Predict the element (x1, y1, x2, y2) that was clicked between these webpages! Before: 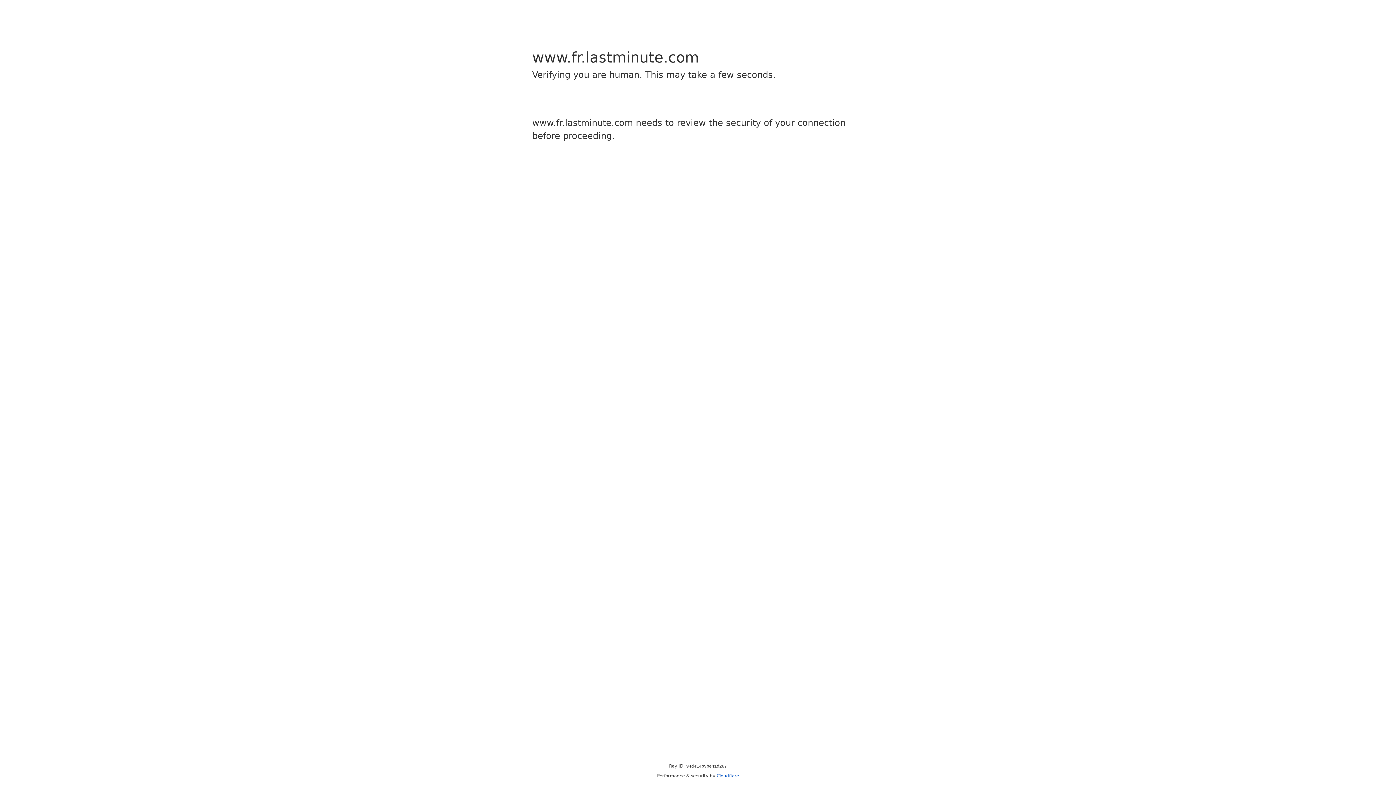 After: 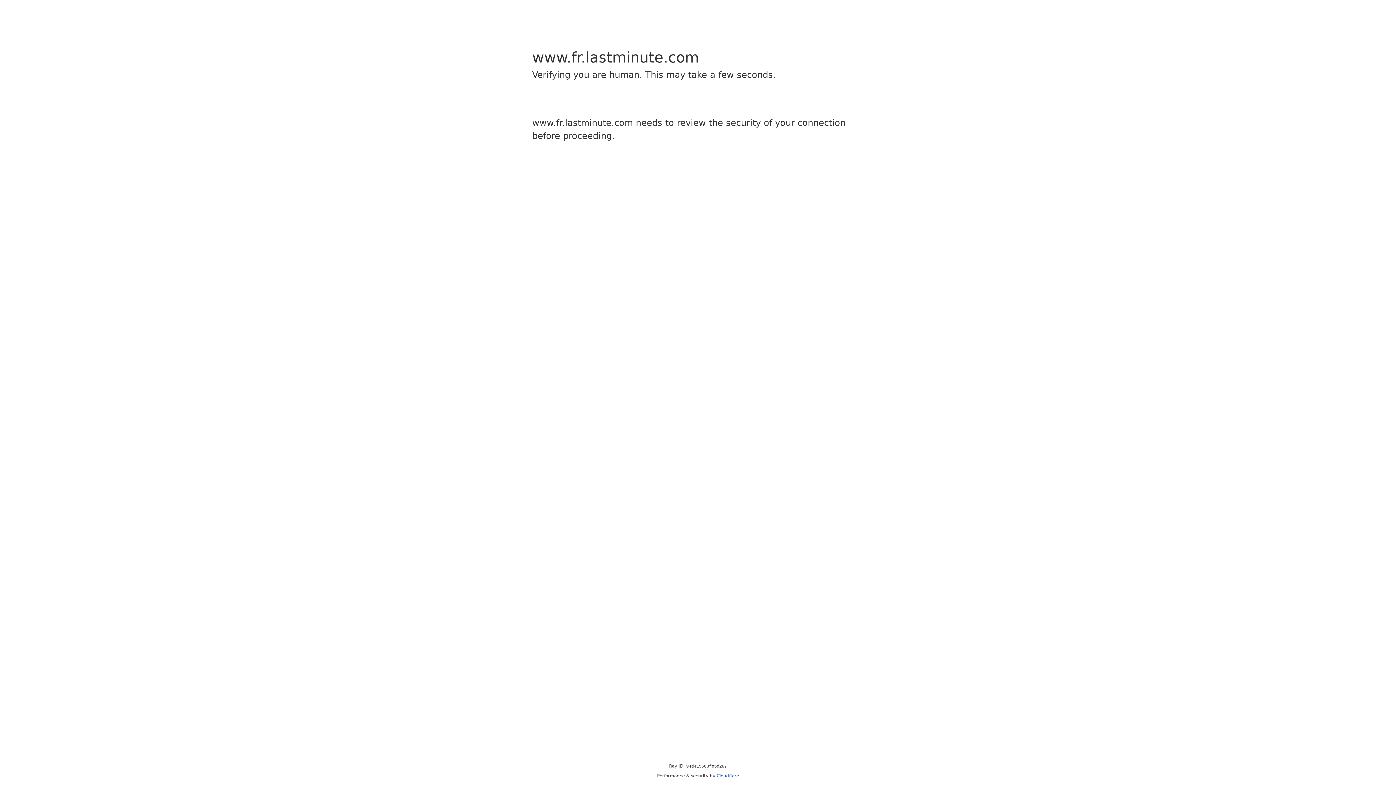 Action: label: Cloudflare bbox: (716, 773, 739, 778)